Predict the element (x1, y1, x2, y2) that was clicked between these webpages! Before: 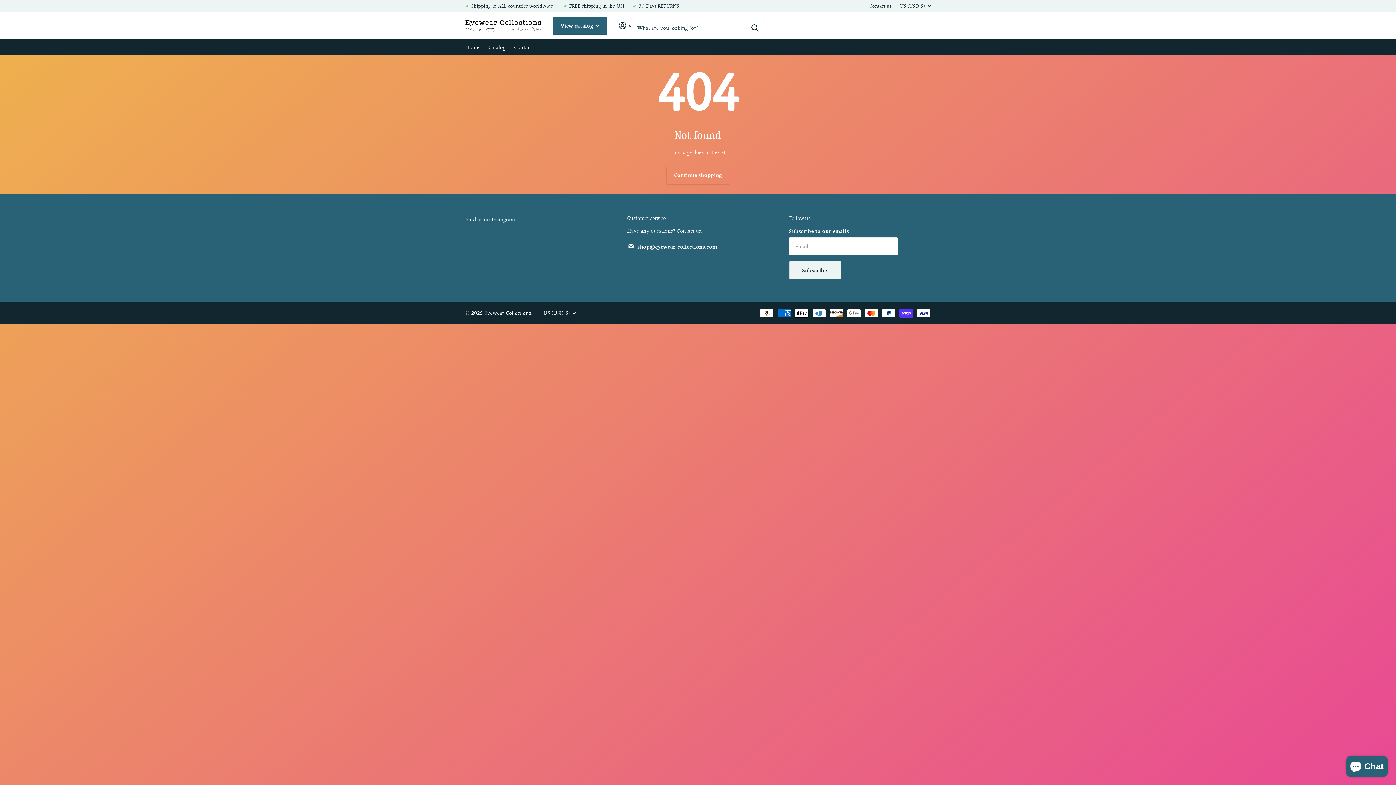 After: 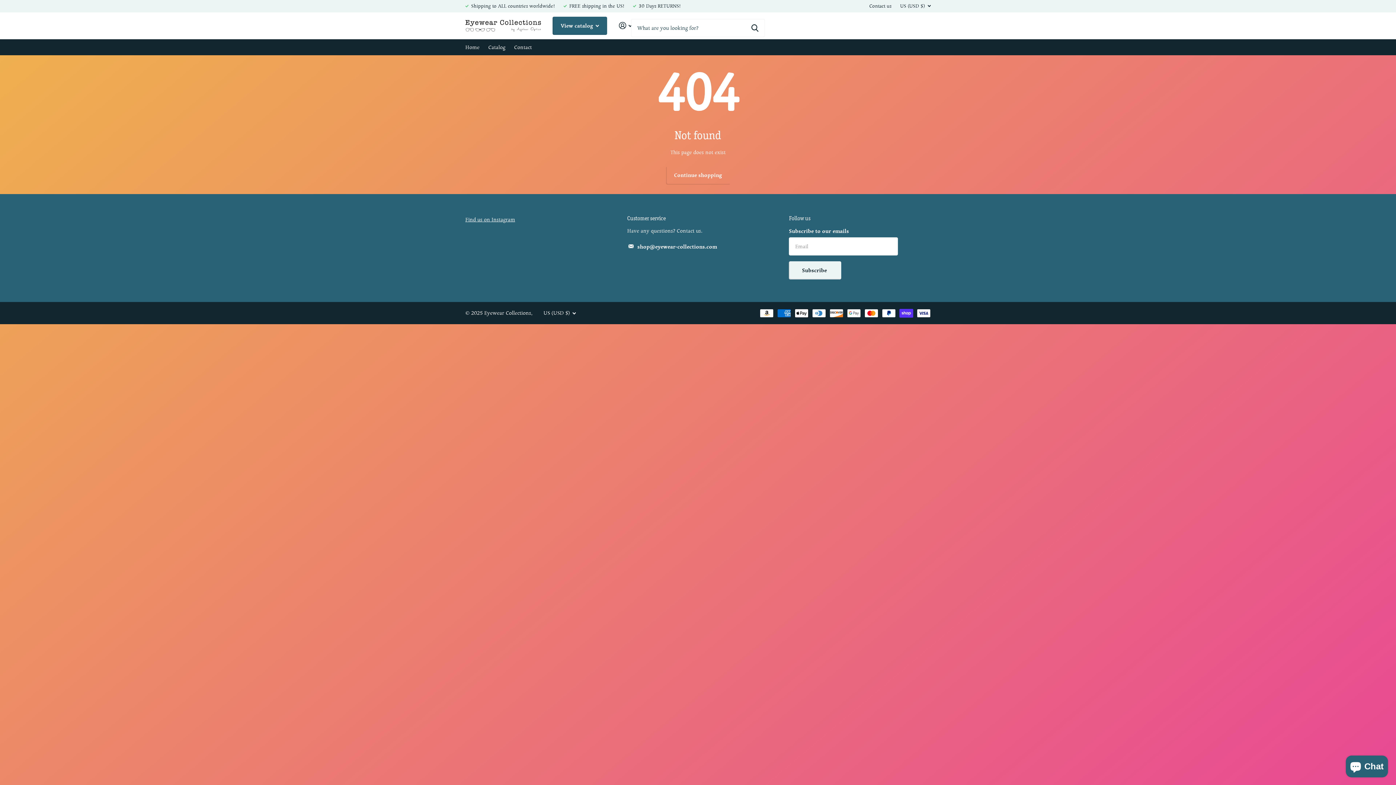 Action: bbox: (637, 243, 717, 250) label: shop@eyewear-collections.com